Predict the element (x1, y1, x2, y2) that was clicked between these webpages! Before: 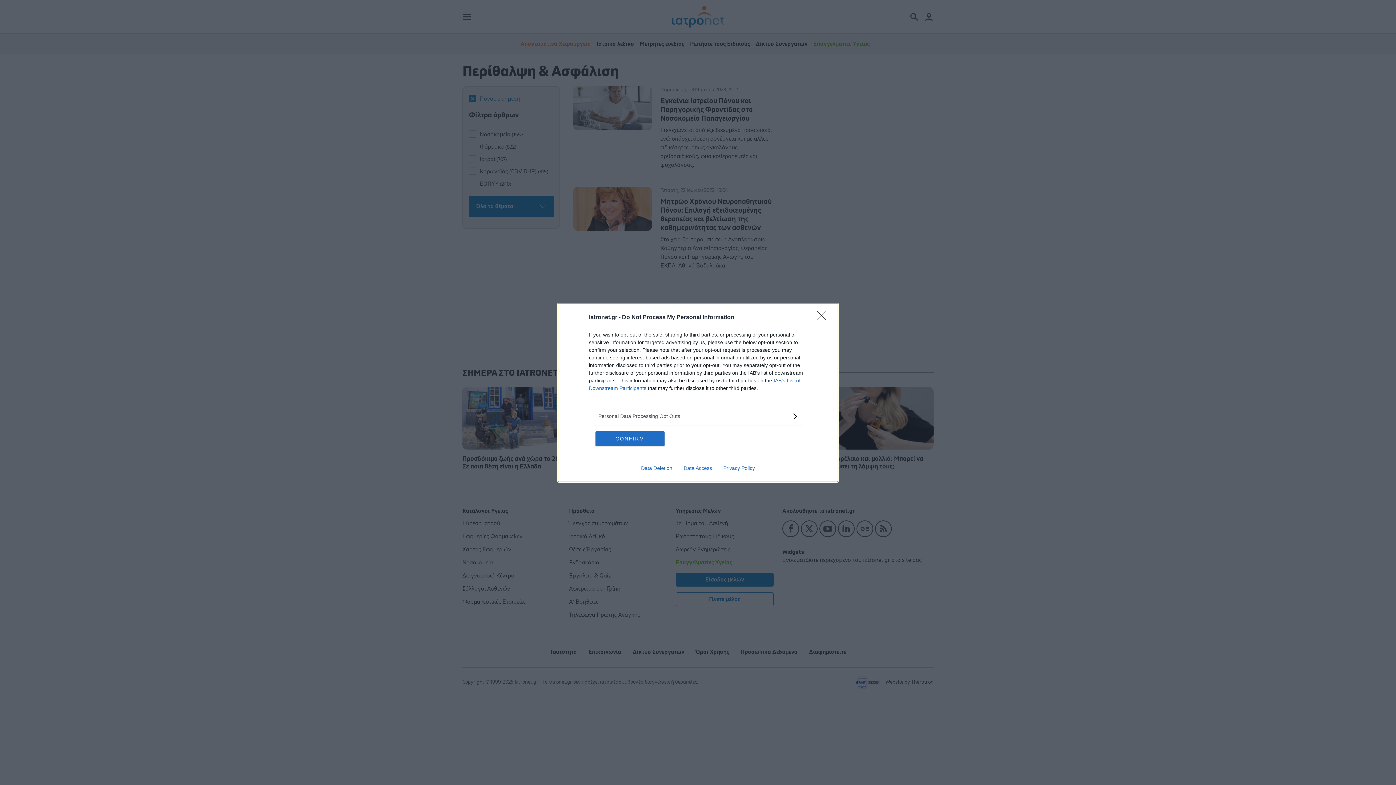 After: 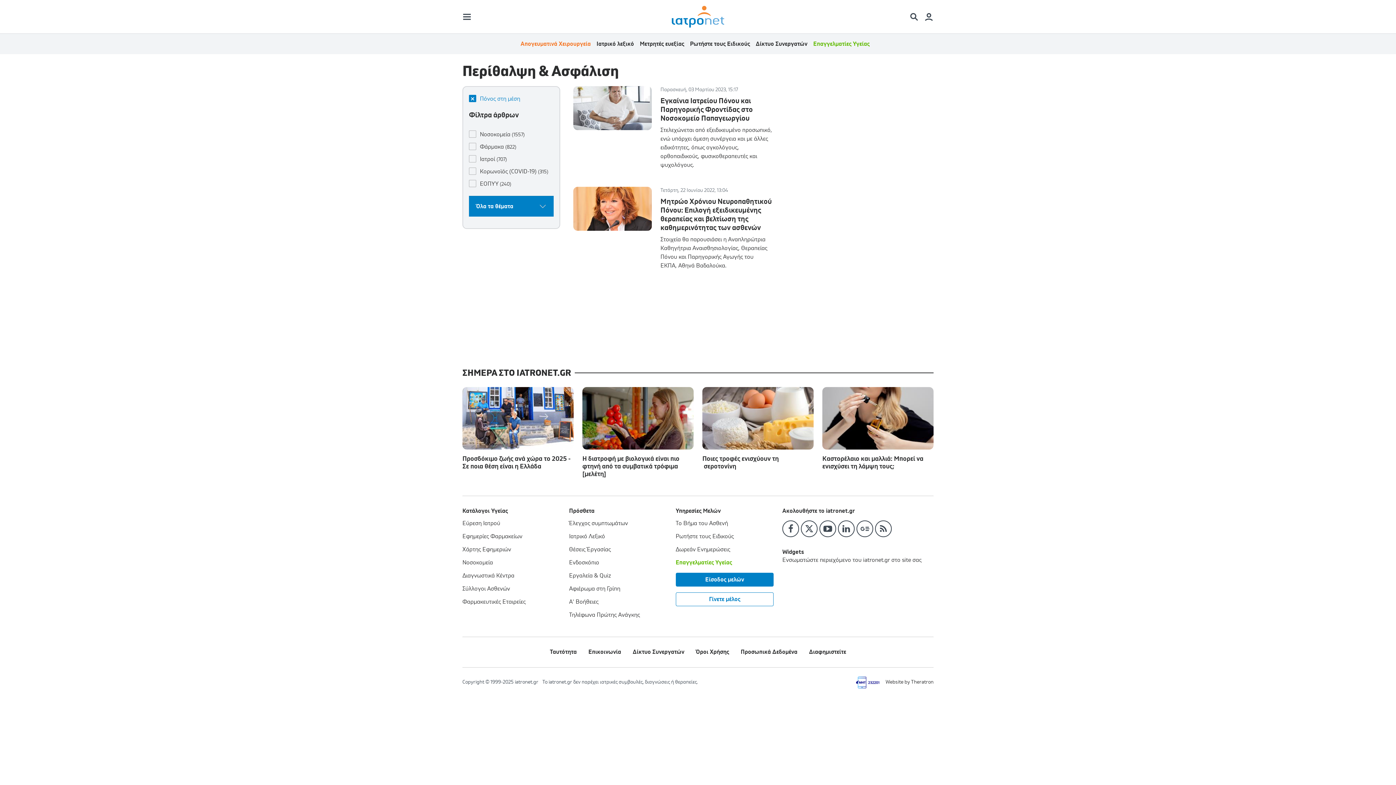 Action: label: Close bbox: (817, 310, 830, 324)